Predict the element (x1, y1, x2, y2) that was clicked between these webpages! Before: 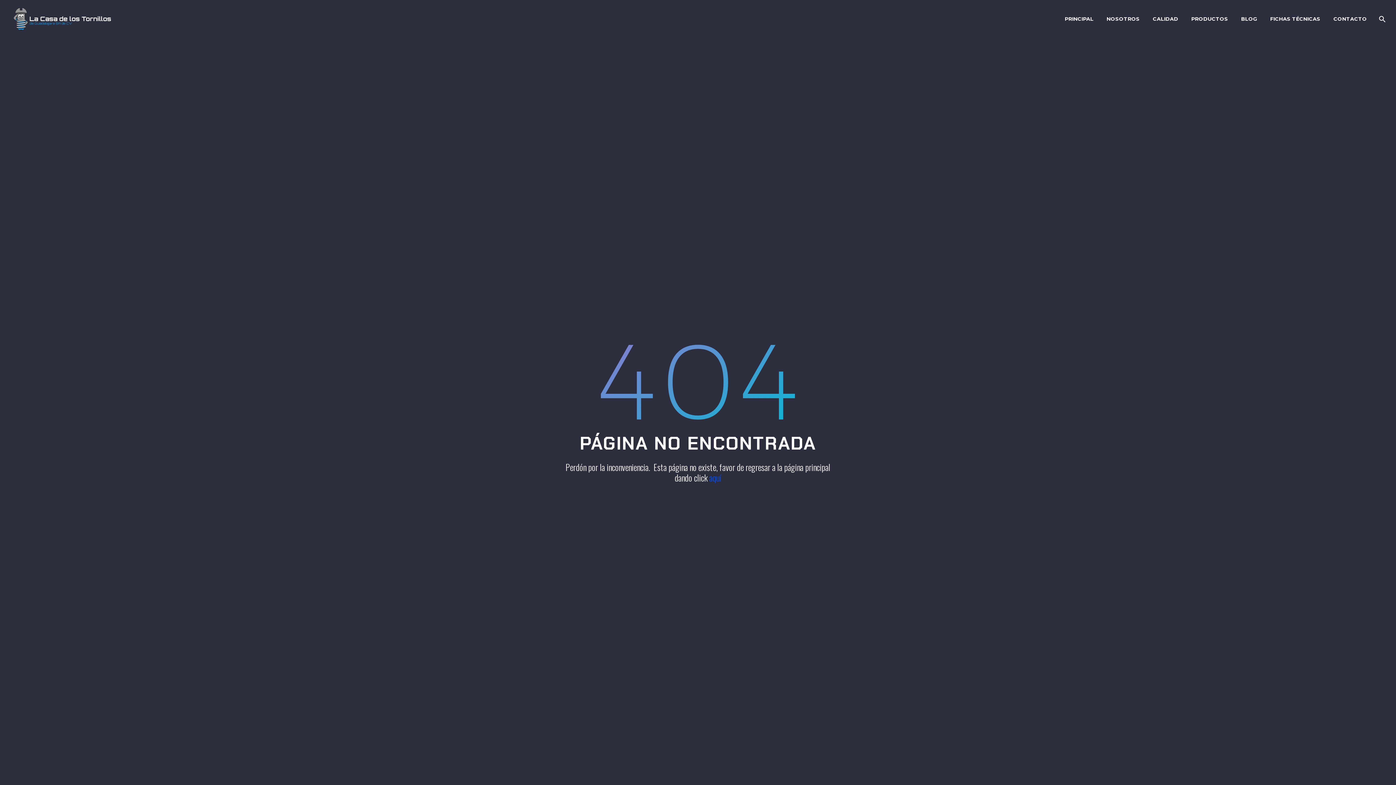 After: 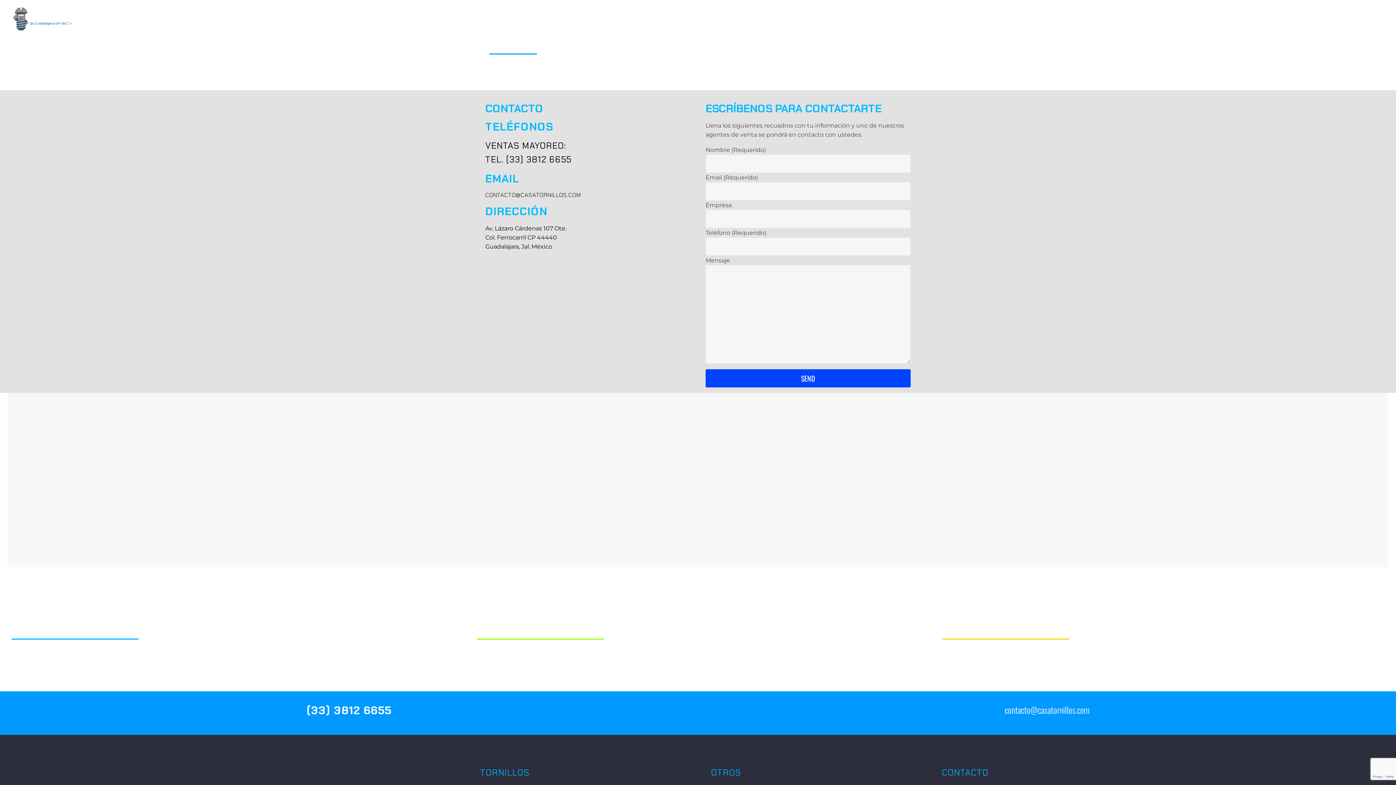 Action: bbox: (1328, 14, 1372, 23) label: CONTACTO